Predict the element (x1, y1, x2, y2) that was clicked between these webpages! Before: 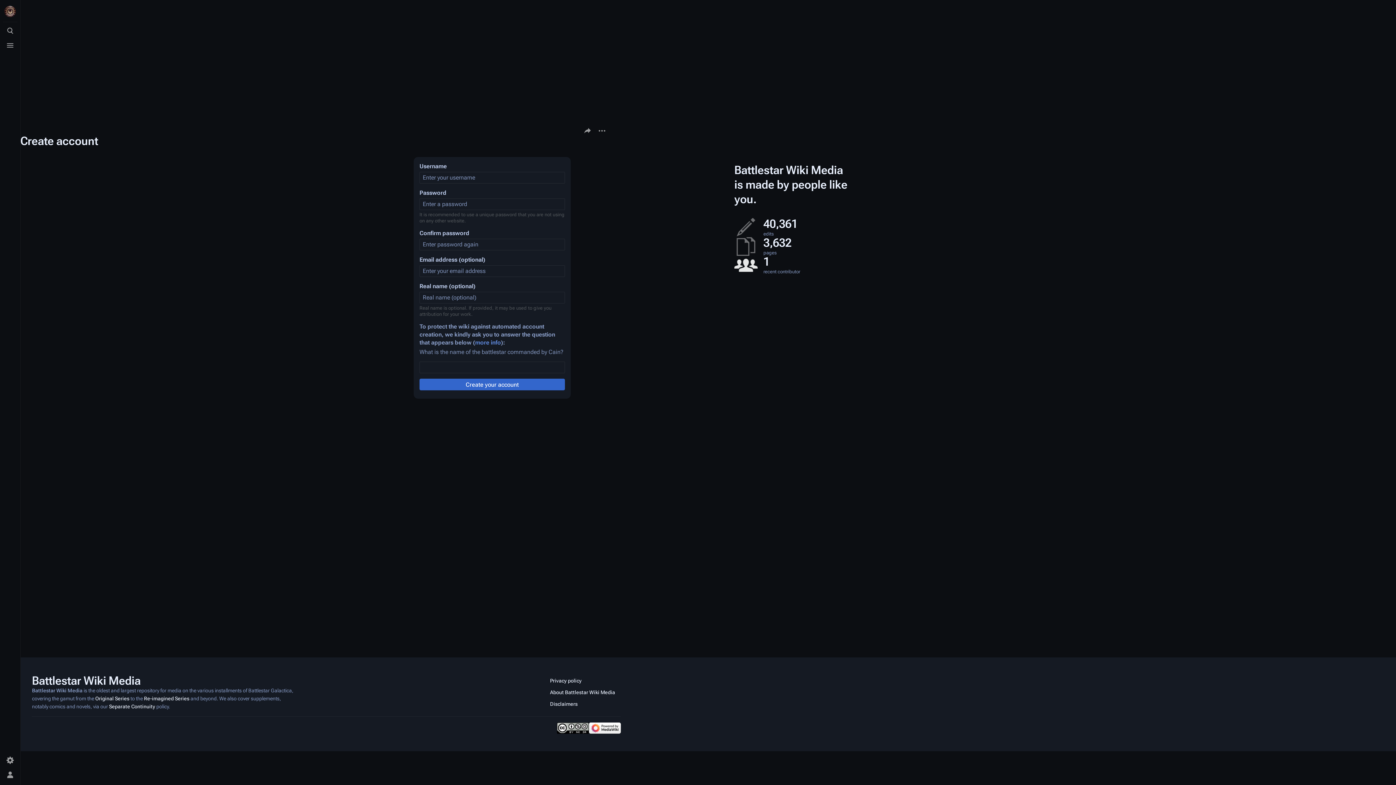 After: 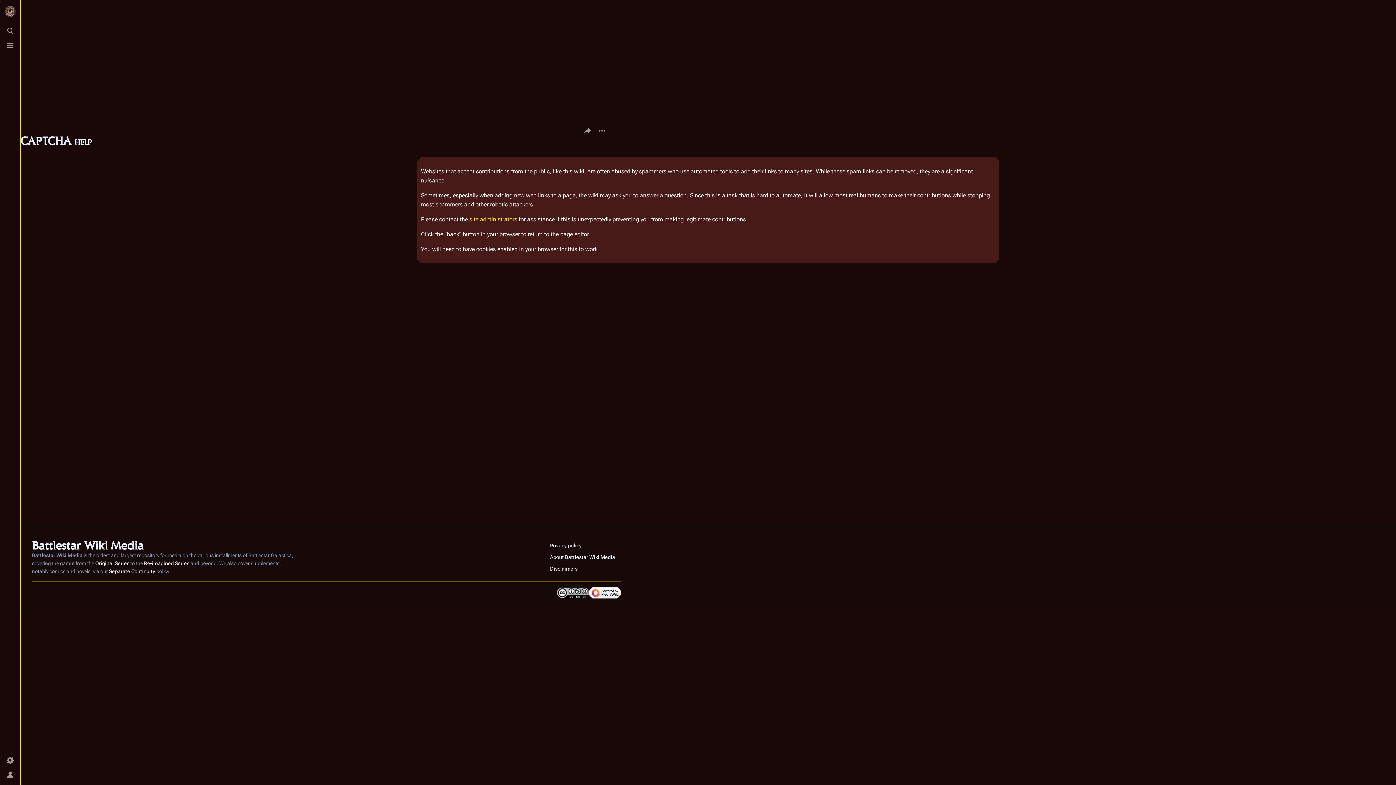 Action: label: more info bbox: (475, 339, 501, 346)